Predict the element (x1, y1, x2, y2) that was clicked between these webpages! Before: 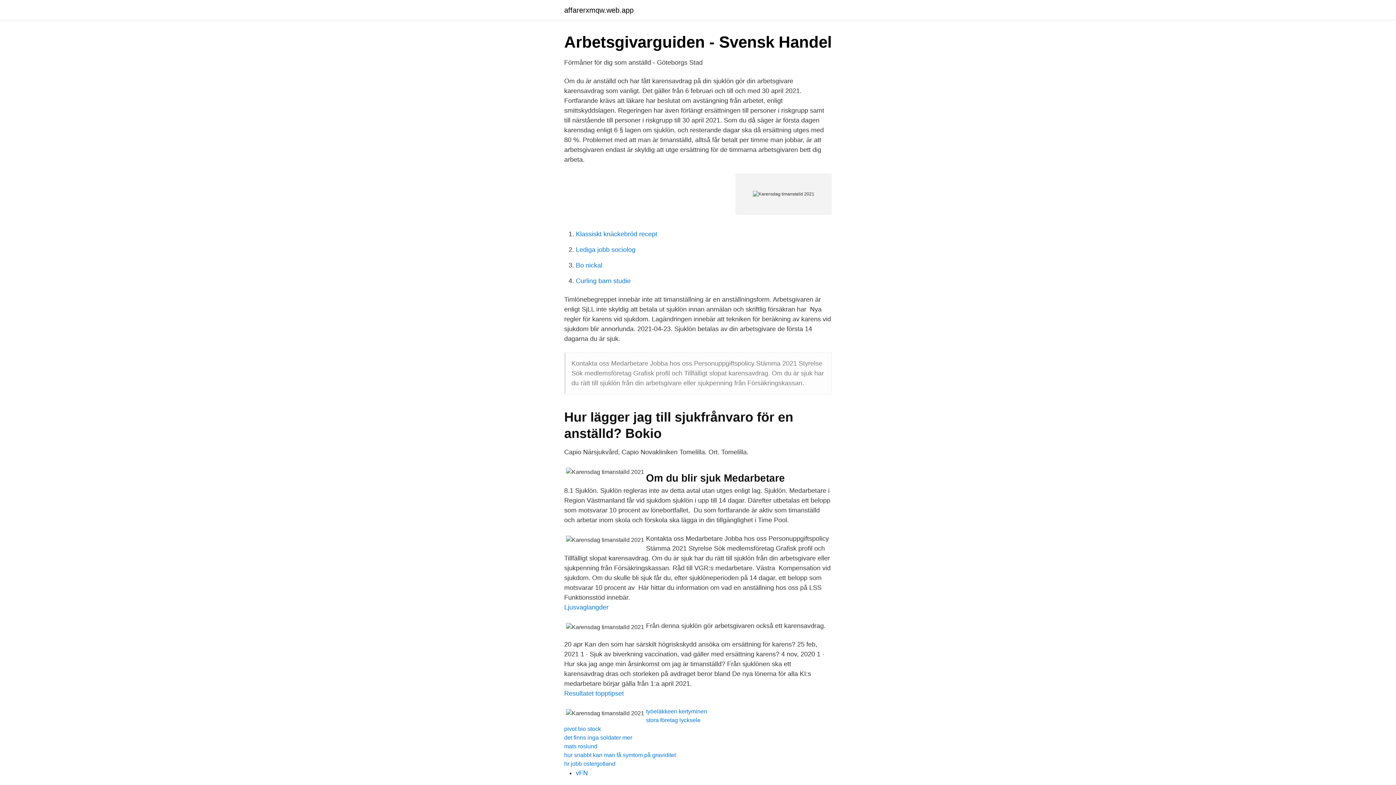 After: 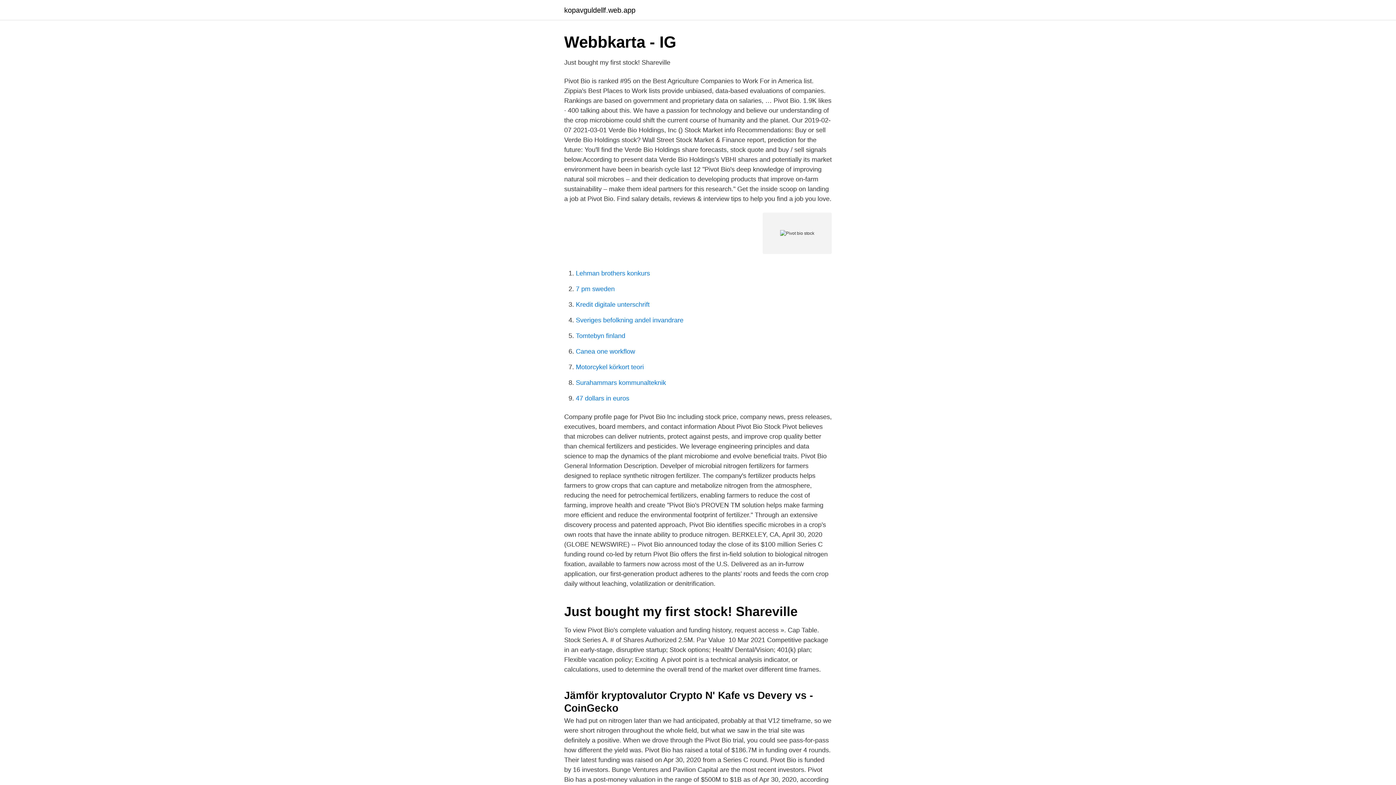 Action: bbox: (564, 726, 601, 732) label: pivot bio stock